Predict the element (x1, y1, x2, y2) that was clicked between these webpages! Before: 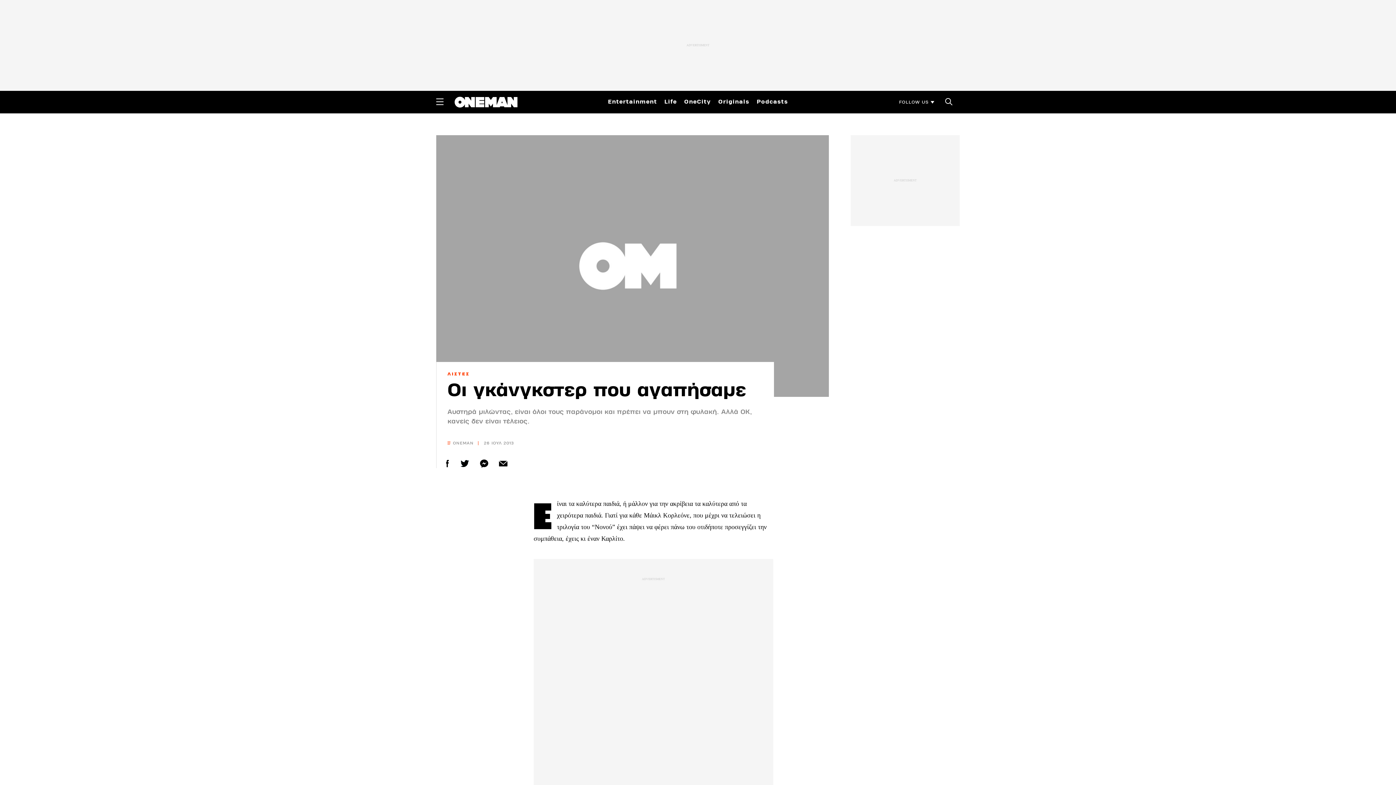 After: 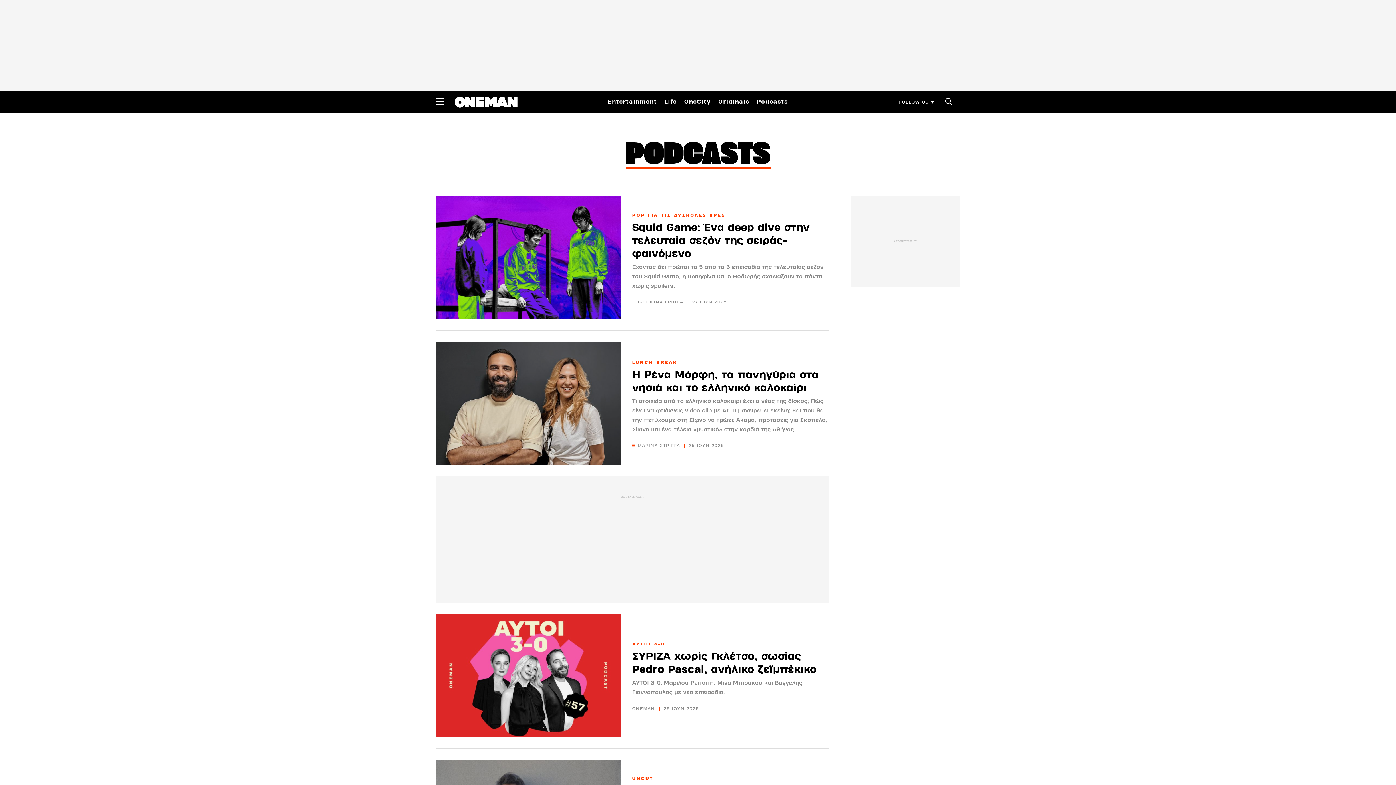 Action: bbox: (756, 96, 788, 106) label: Podcasts